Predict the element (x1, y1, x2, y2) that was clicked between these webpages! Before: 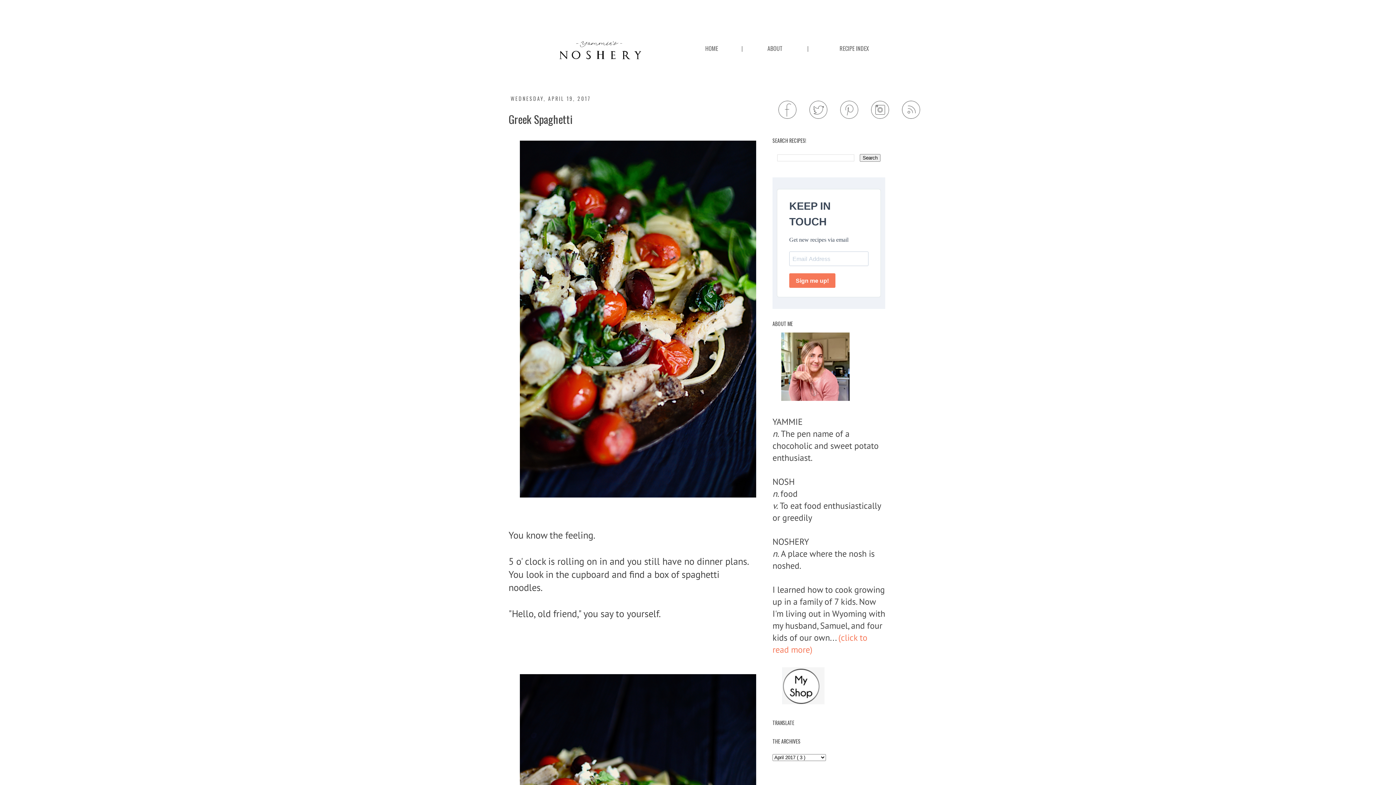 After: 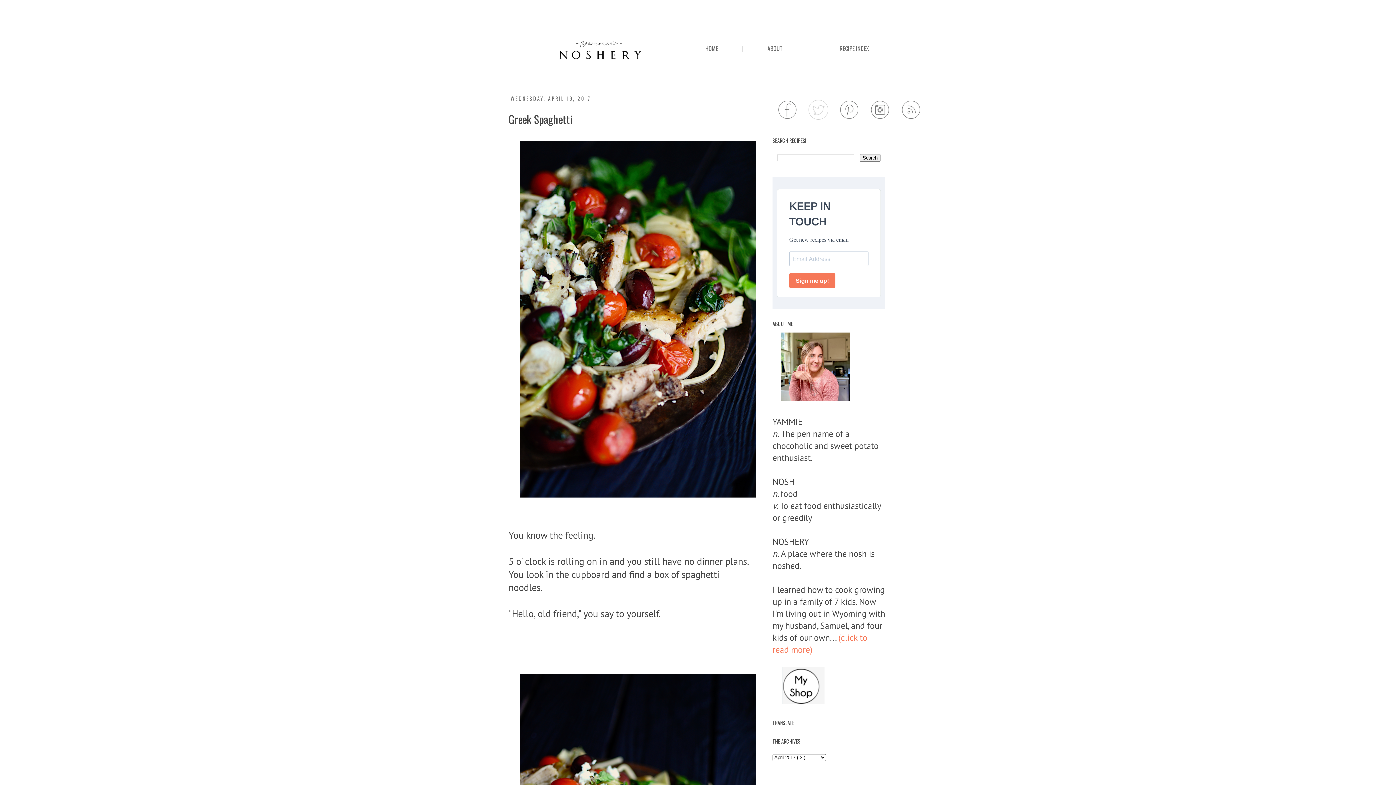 Action: bbox: (809, 100, 828, 118)